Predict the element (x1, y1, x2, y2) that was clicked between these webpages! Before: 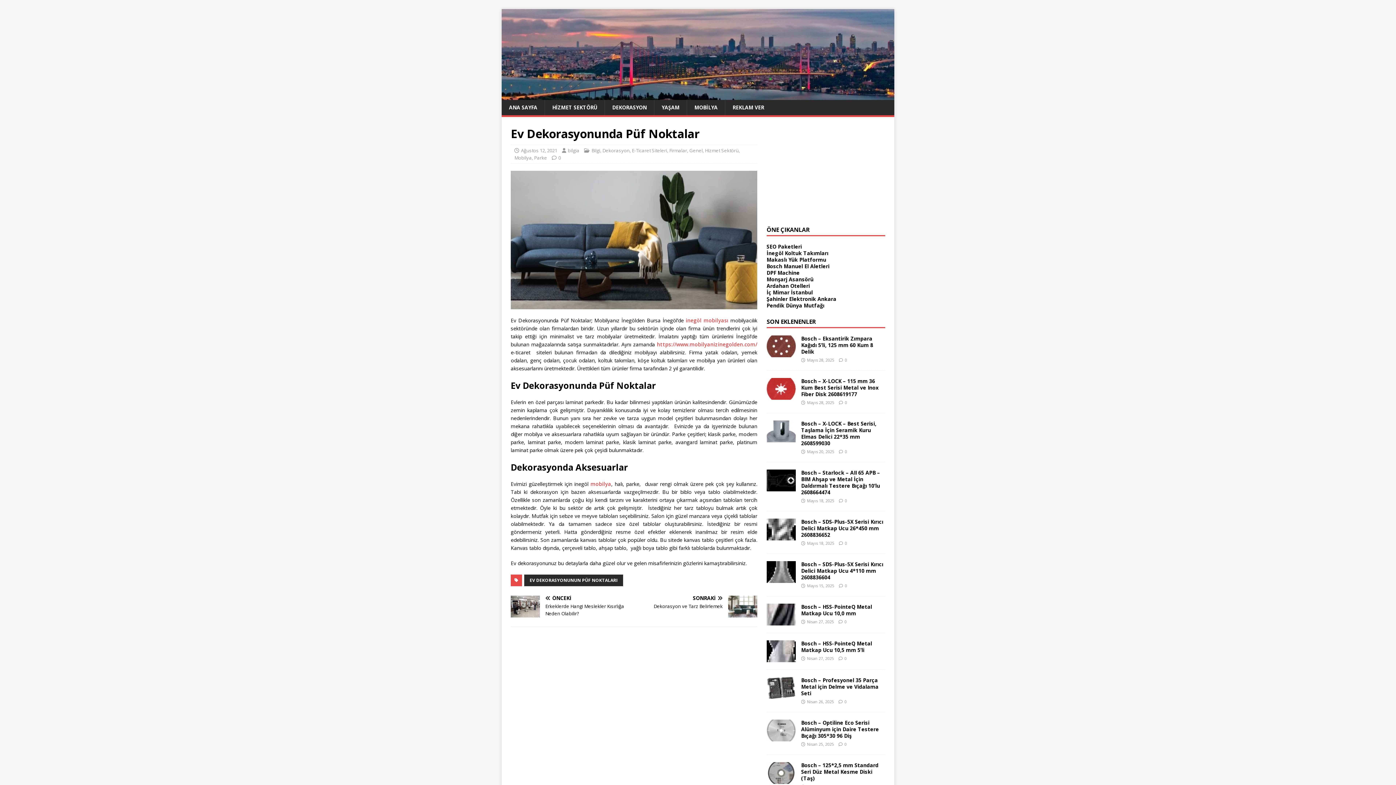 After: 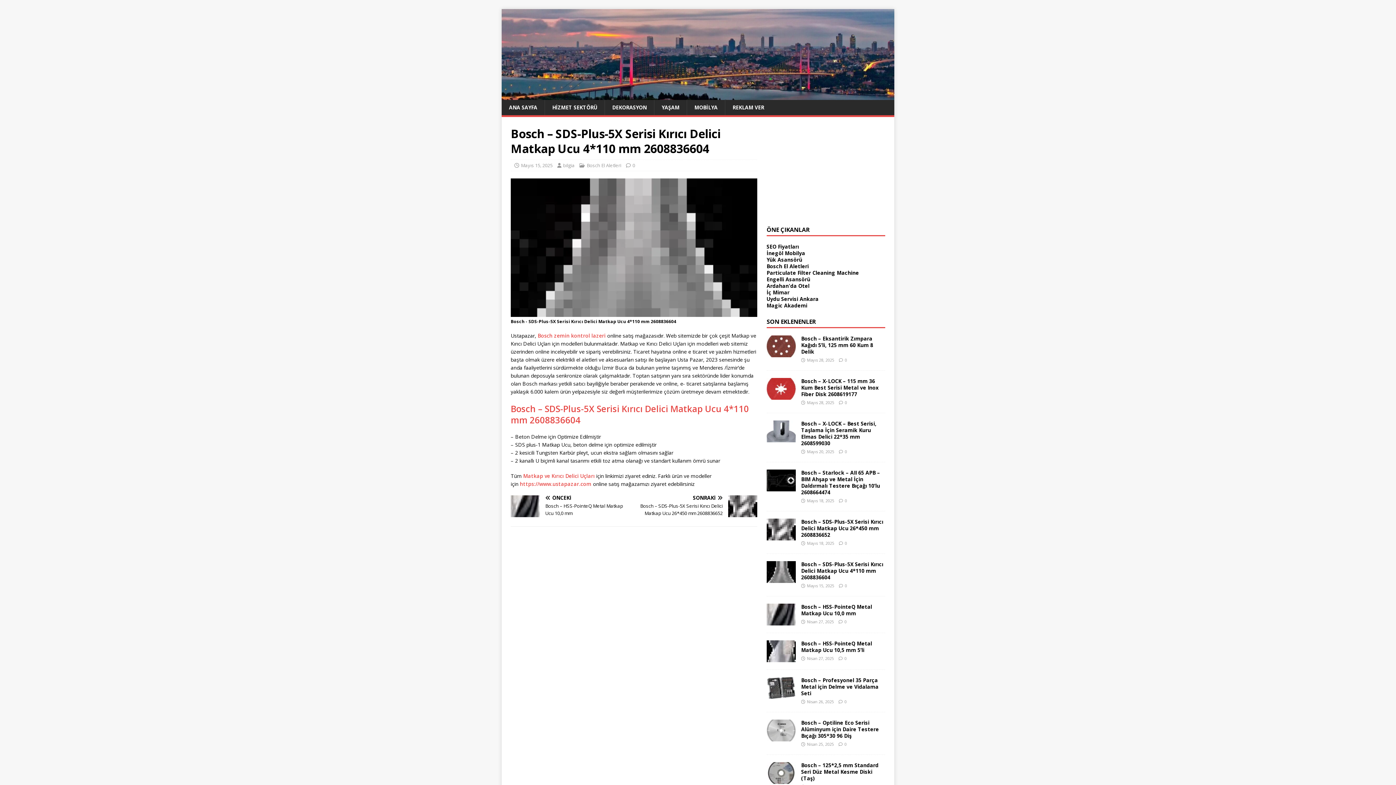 Action: bbox: (766, 575, 795, 582)